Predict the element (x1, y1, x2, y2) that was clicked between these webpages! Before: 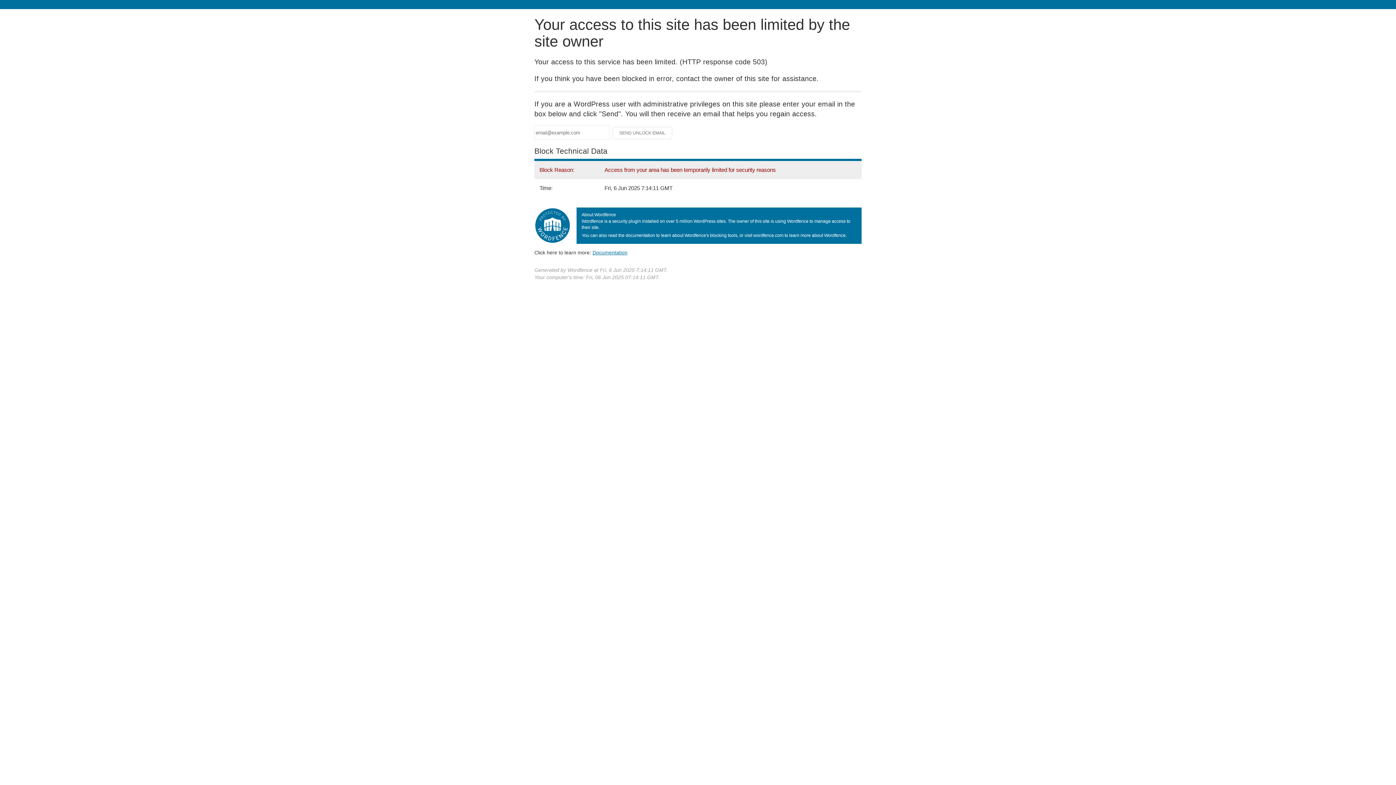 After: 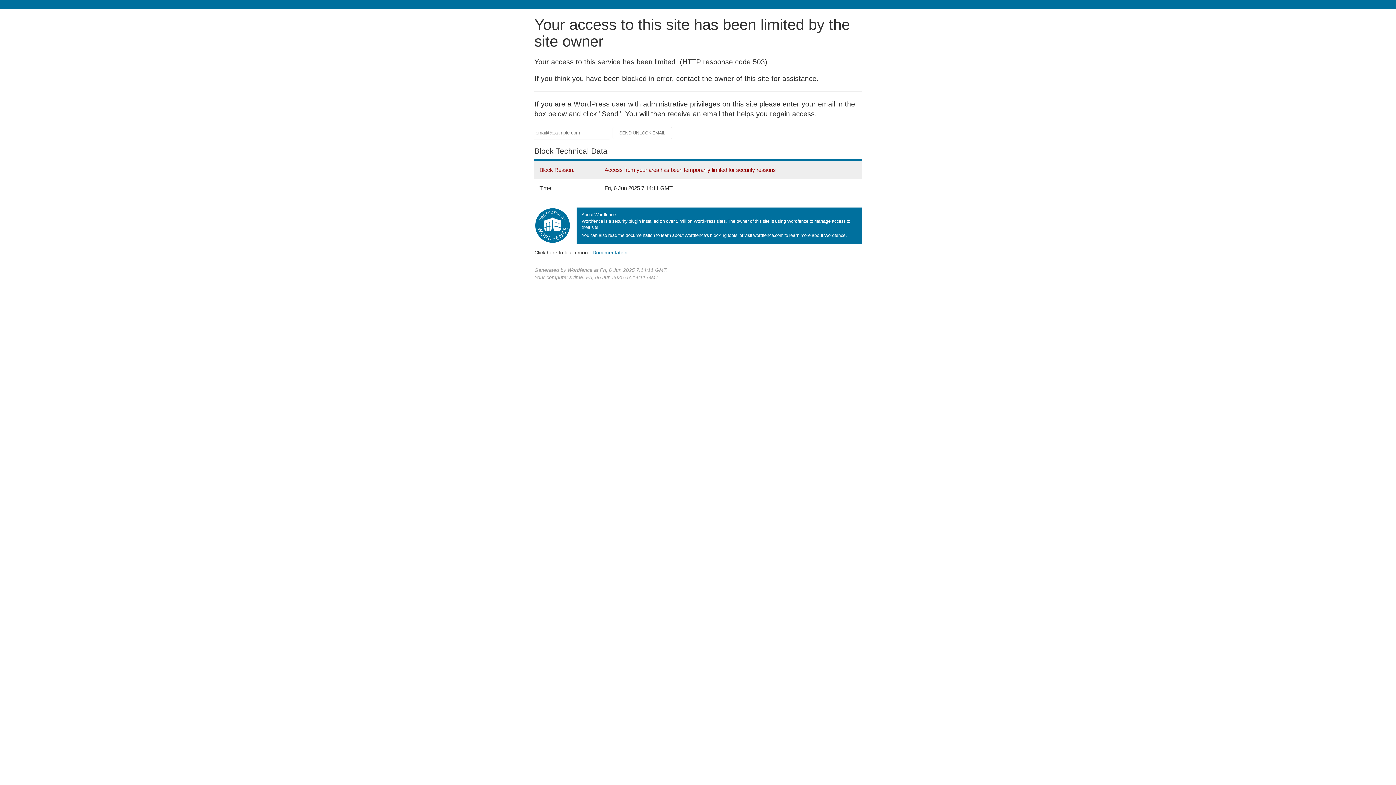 Action: bbox: (592, 249, 627, 255) label: Documentation
(opens in new tab)